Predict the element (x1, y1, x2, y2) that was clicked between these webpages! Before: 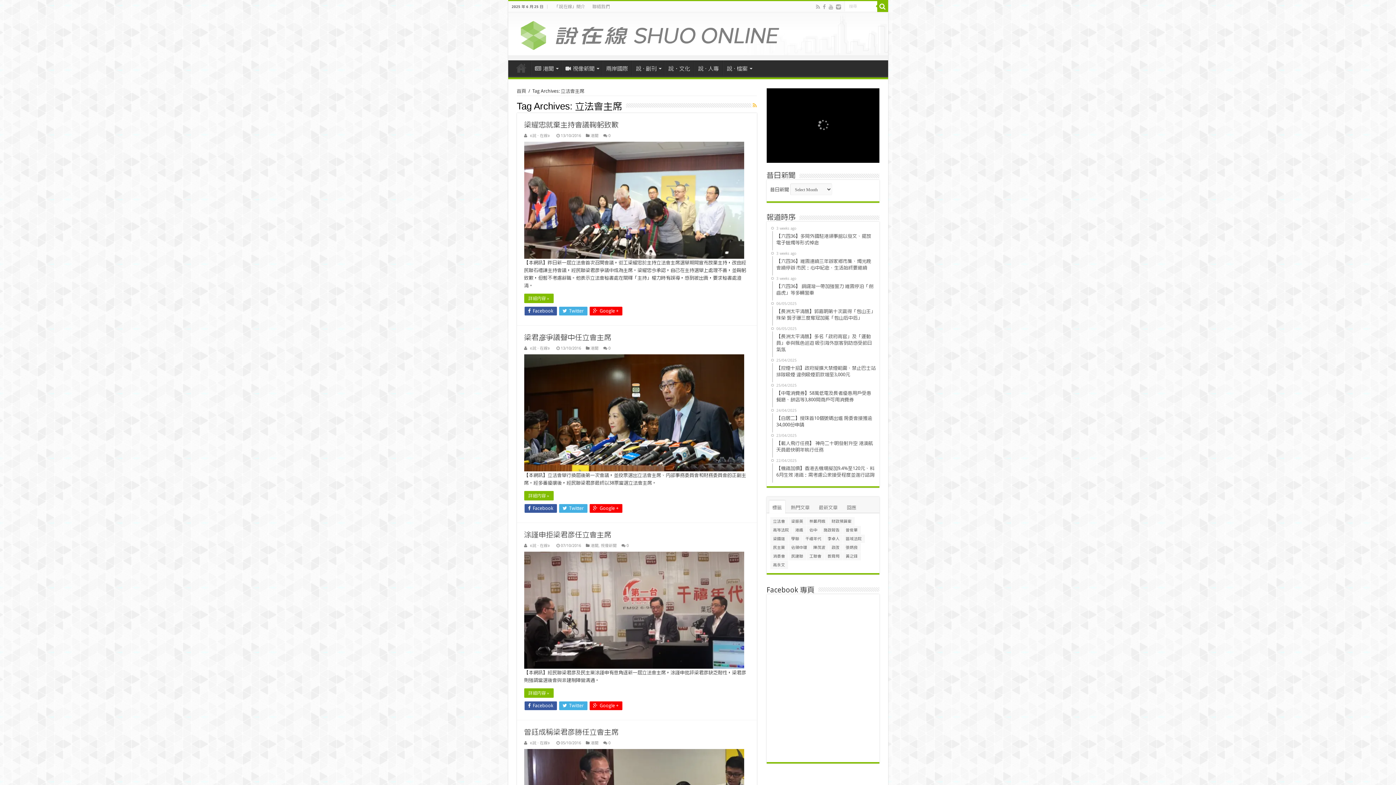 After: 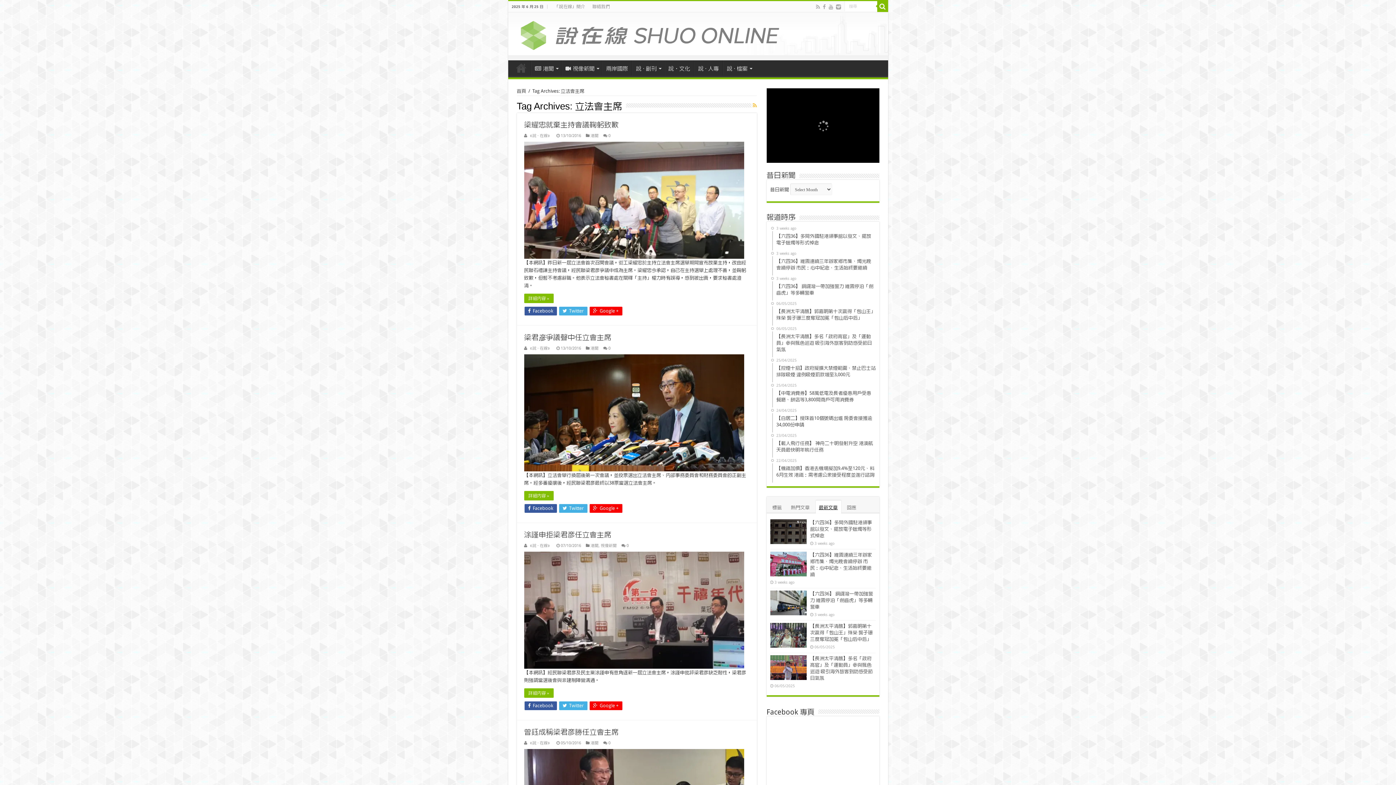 Action: bbox: (815, 500, 841, 513) label: 最新文章